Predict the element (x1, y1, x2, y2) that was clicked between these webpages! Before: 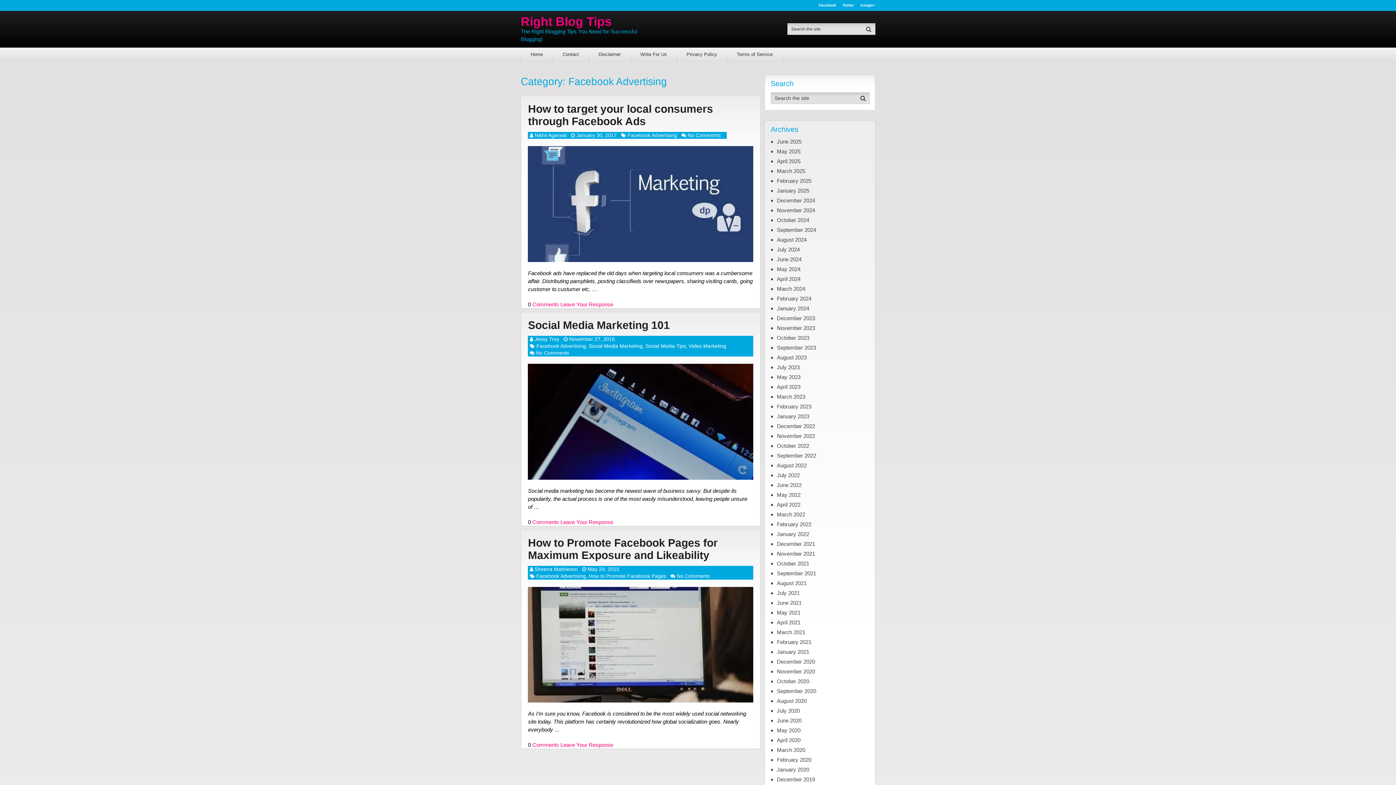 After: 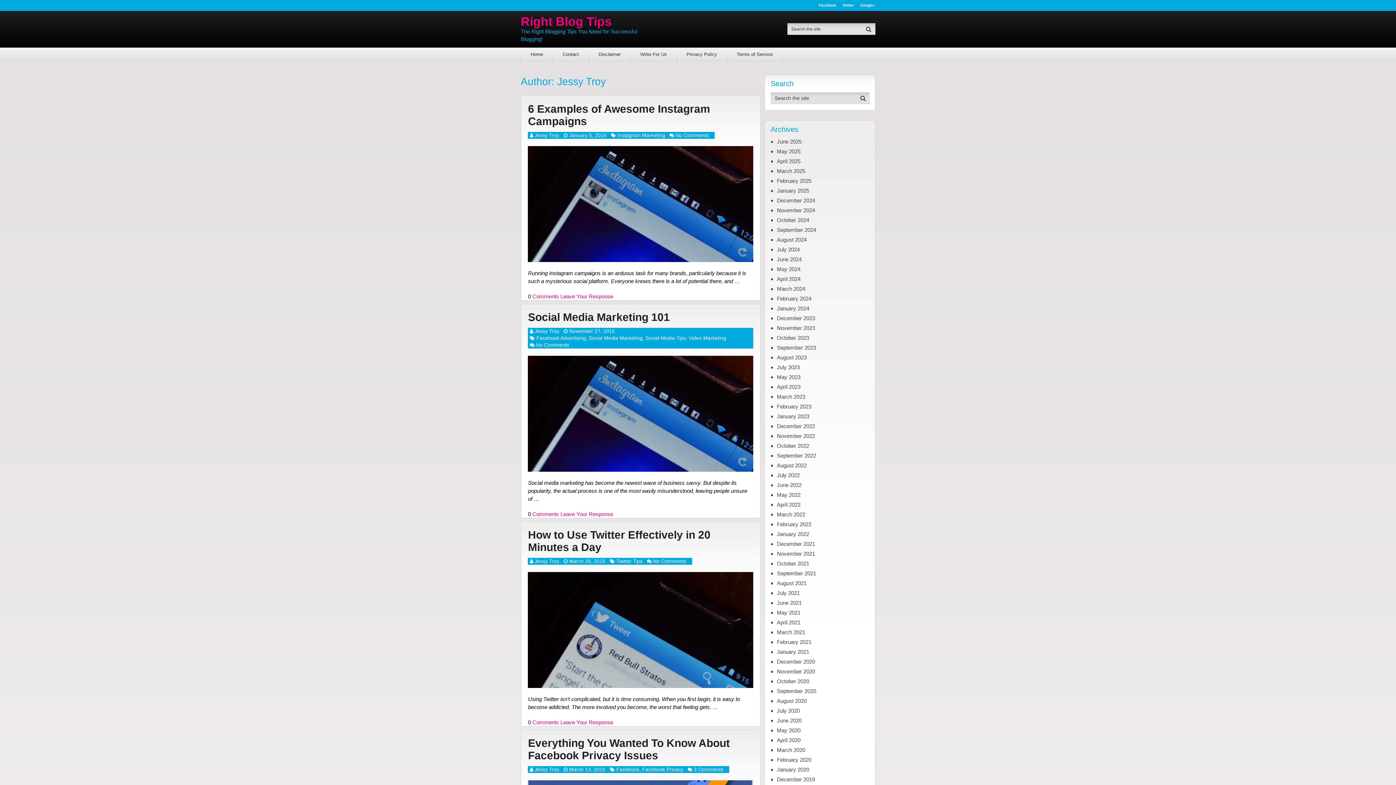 Action: label: Jessy Troy bbox: (534, 336, 559, 342)